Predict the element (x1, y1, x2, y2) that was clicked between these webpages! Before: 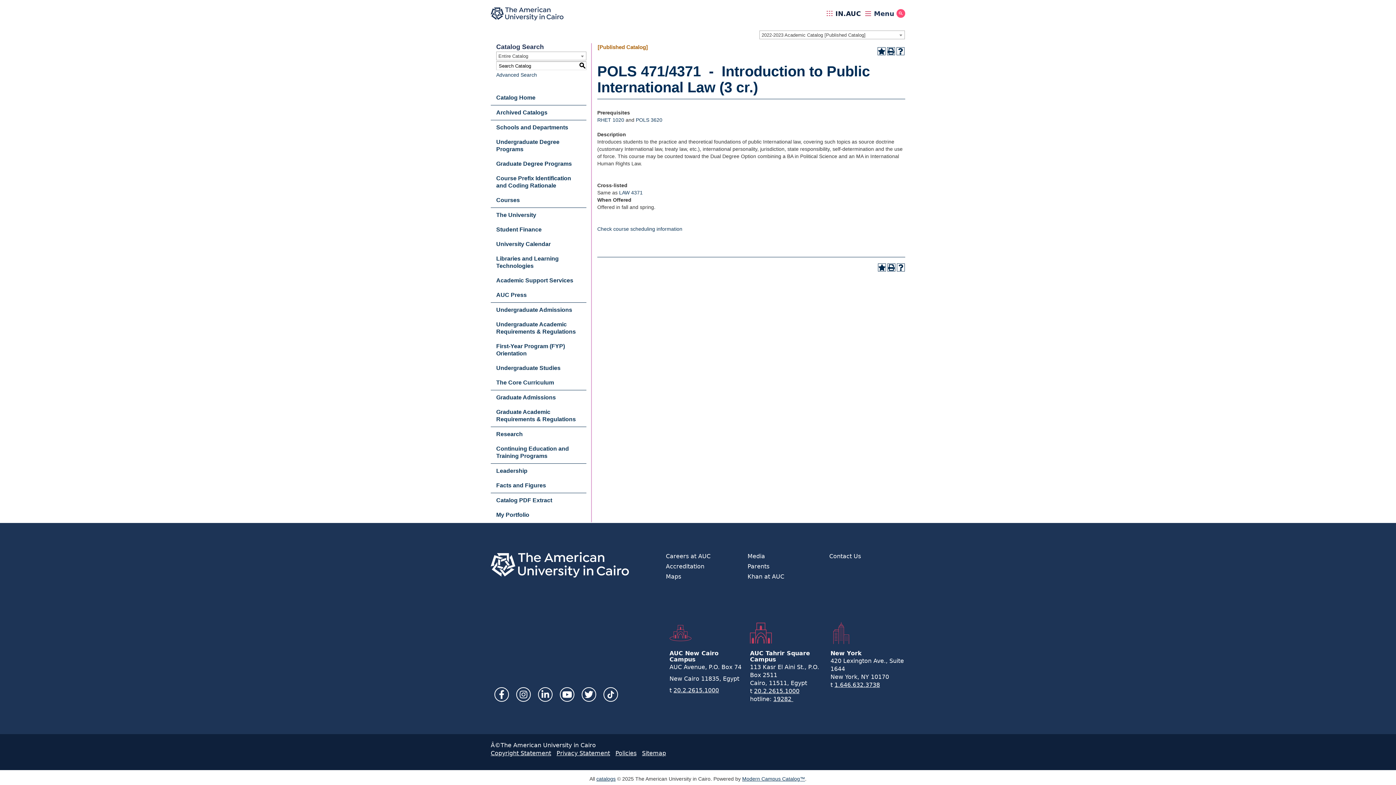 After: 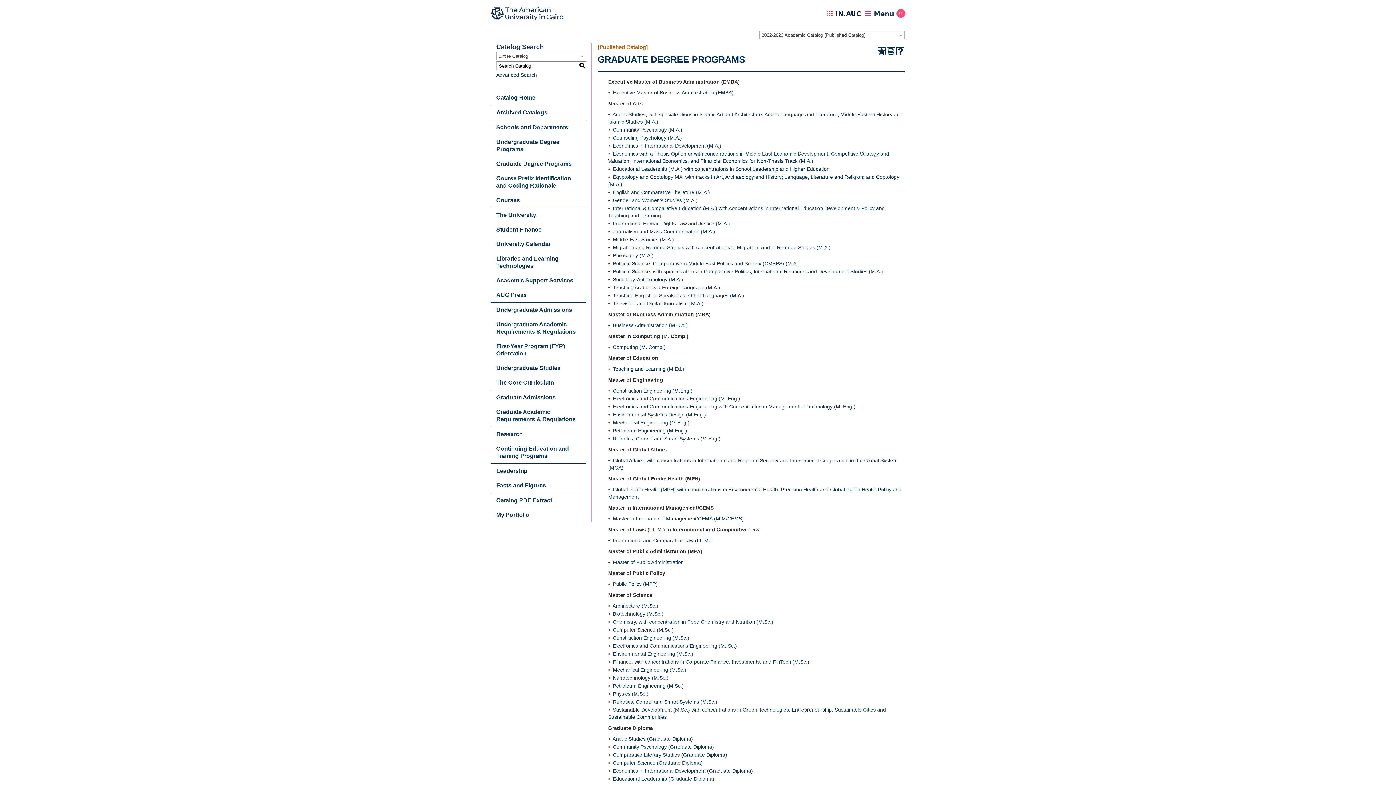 Action: bbox: (490, 156, 586, 171) label: Graduate Degree Programs